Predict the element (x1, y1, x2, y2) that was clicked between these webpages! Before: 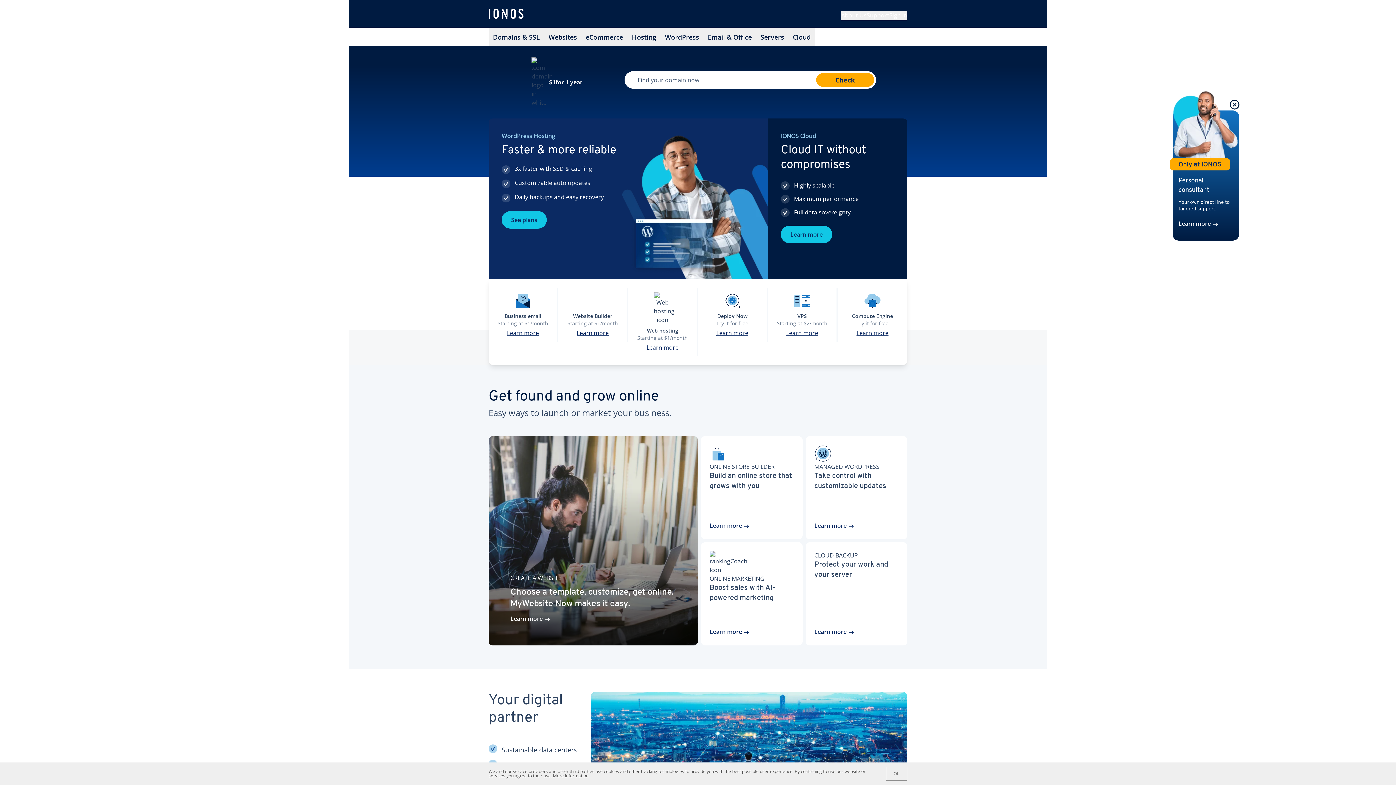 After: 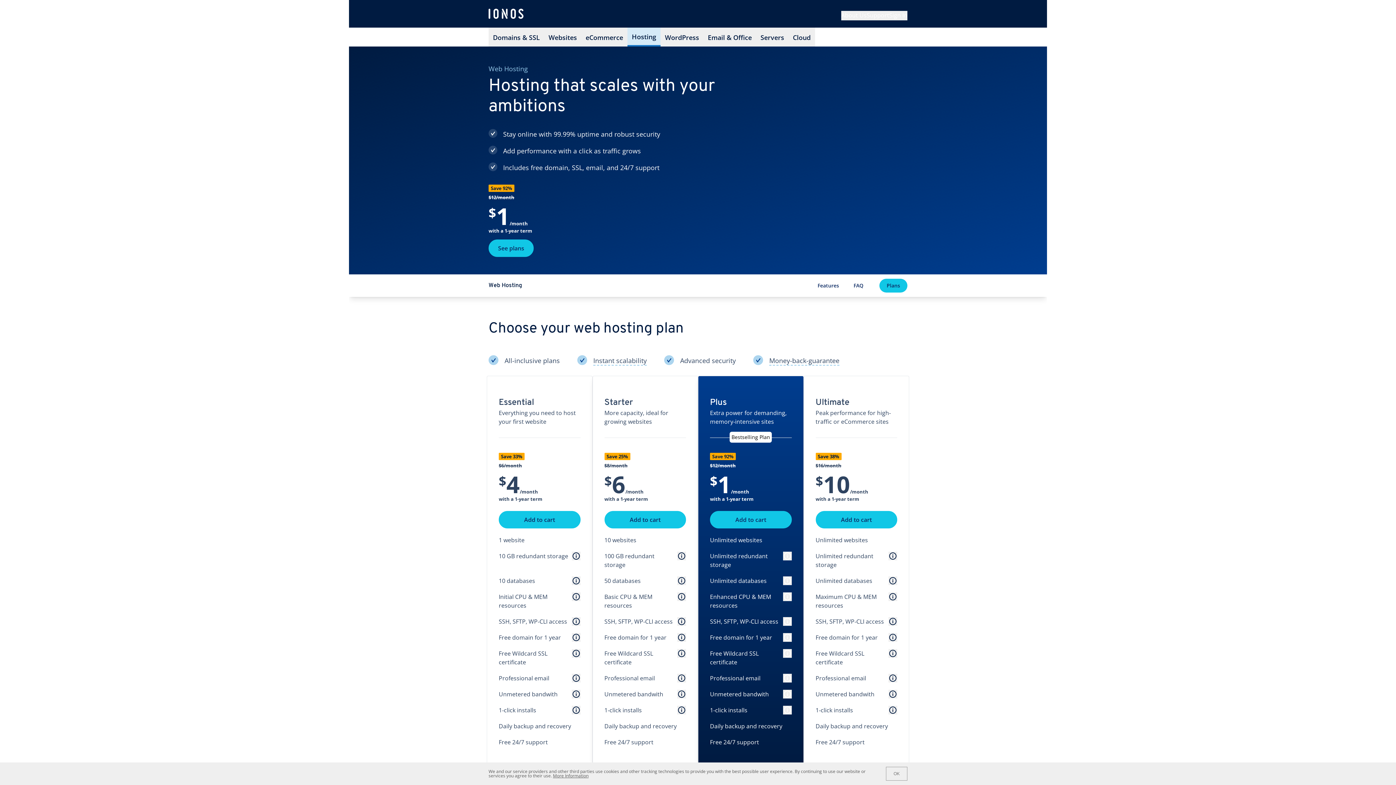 Action: bbox: (628, 288, 697, 356)